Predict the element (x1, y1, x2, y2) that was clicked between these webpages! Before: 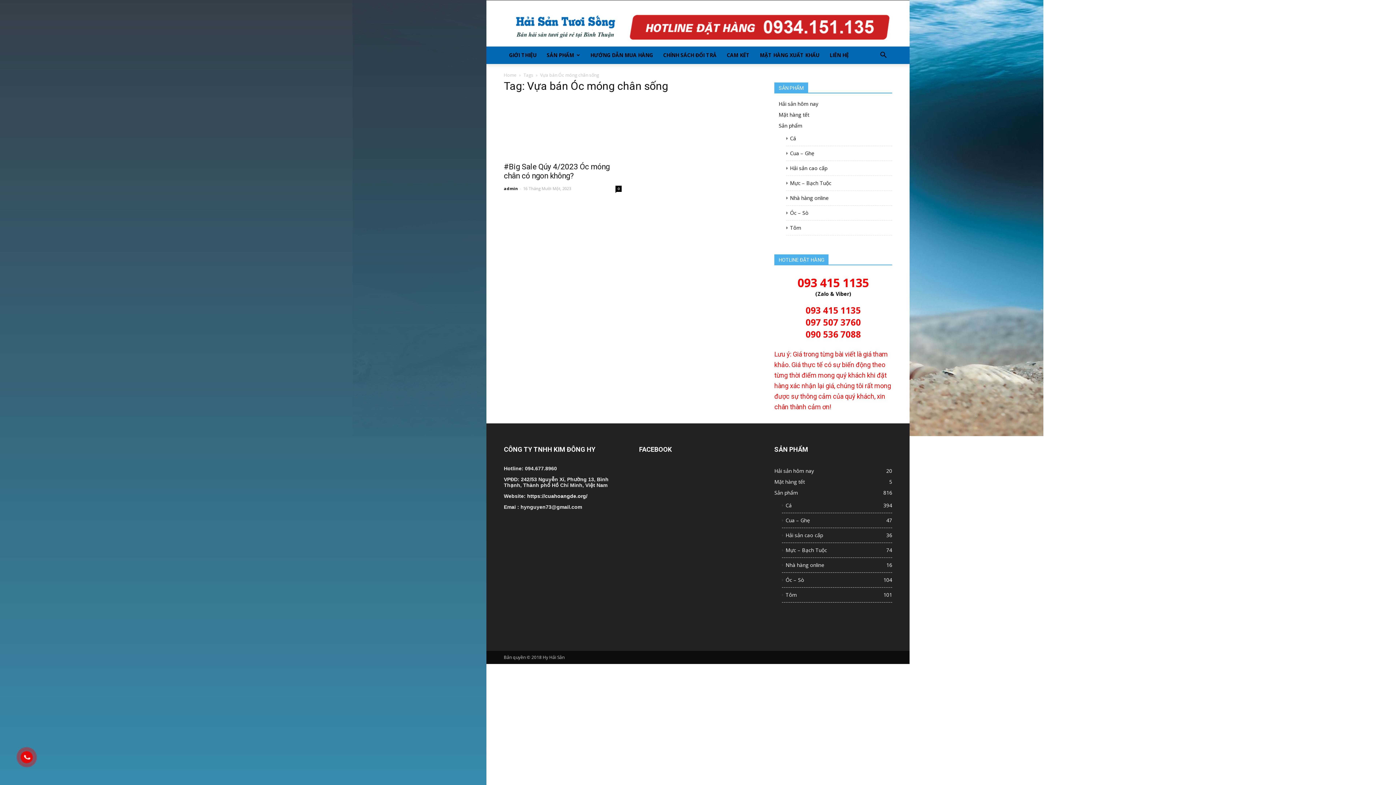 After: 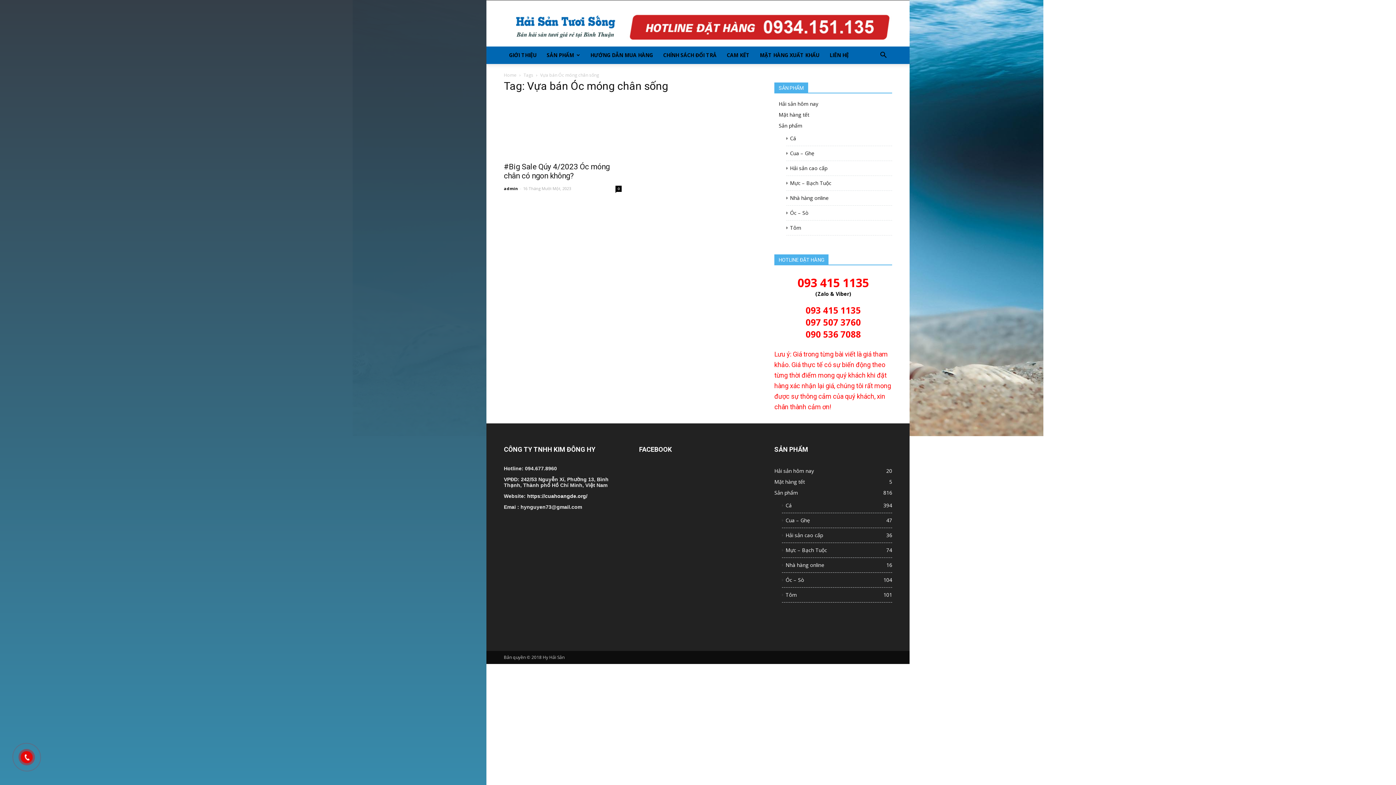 Action: bbox: (21, 752, 31, 762)